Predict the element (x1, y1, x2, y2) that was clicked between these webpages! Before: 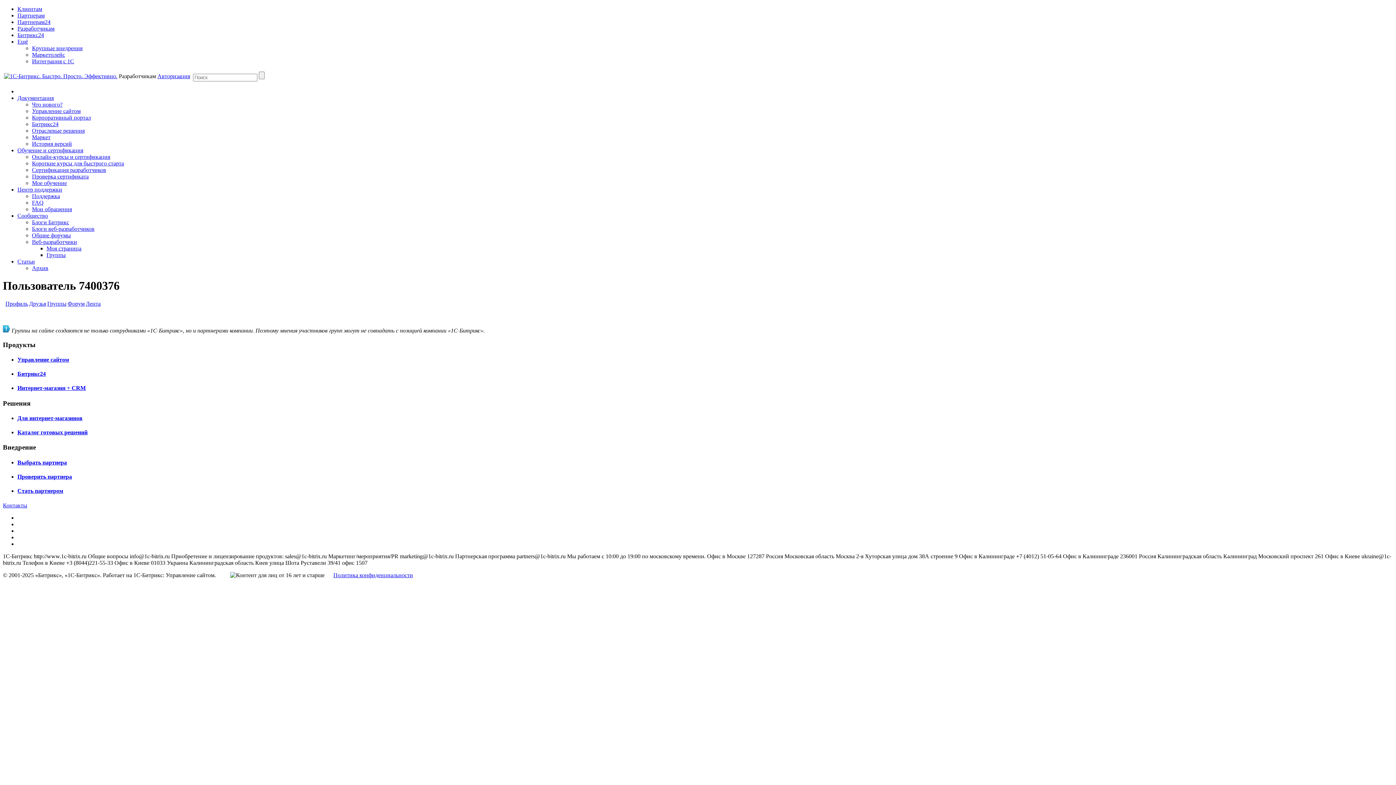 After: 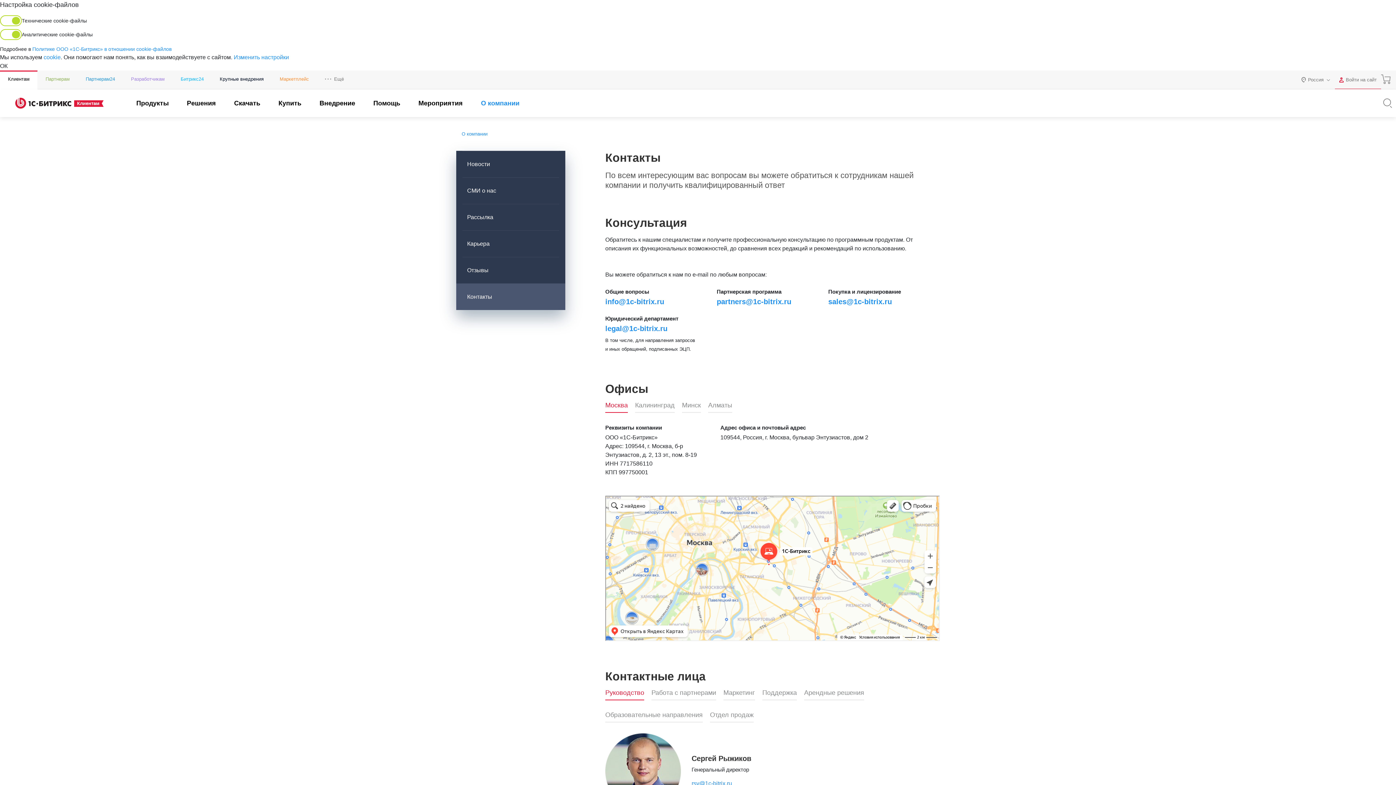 Action: label: Контакты bbox: (2, 502, 27, 508)